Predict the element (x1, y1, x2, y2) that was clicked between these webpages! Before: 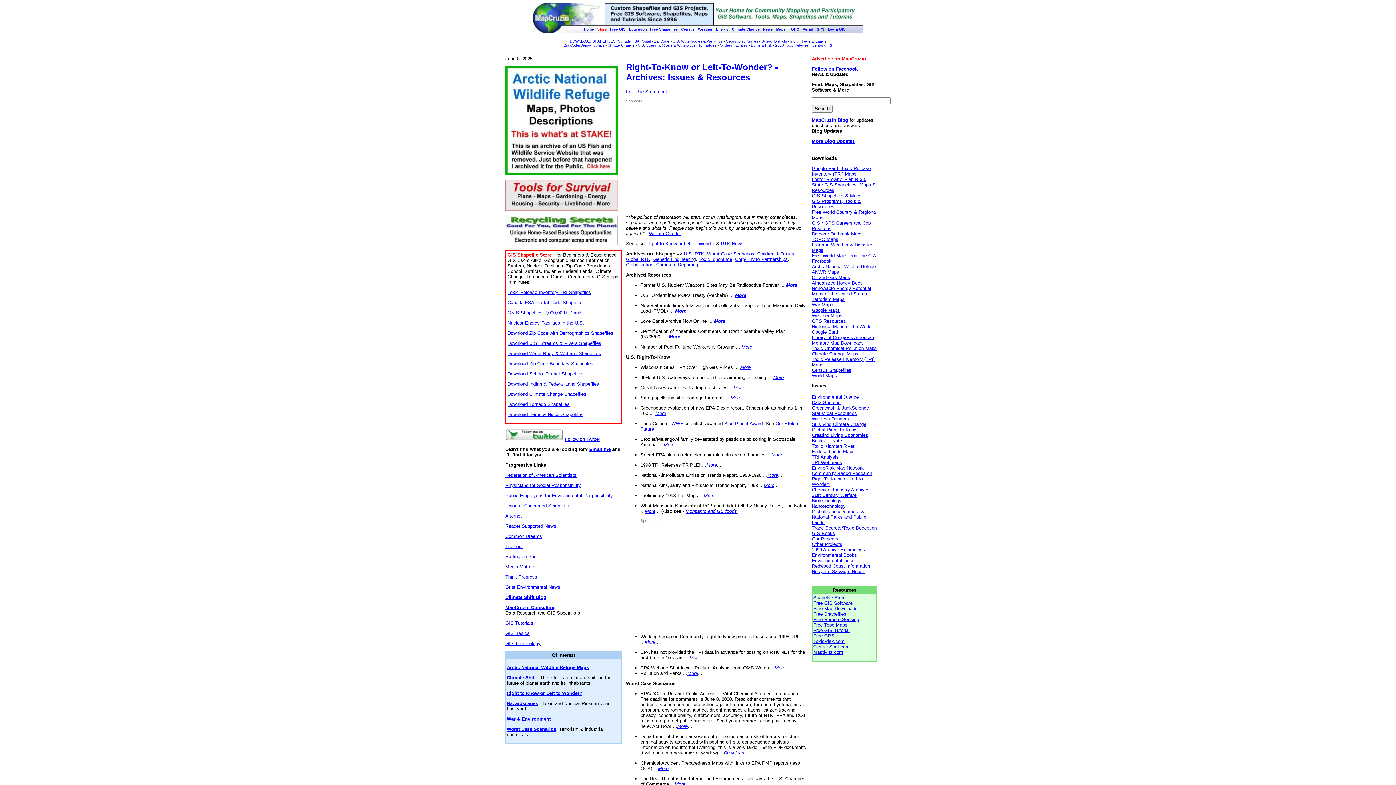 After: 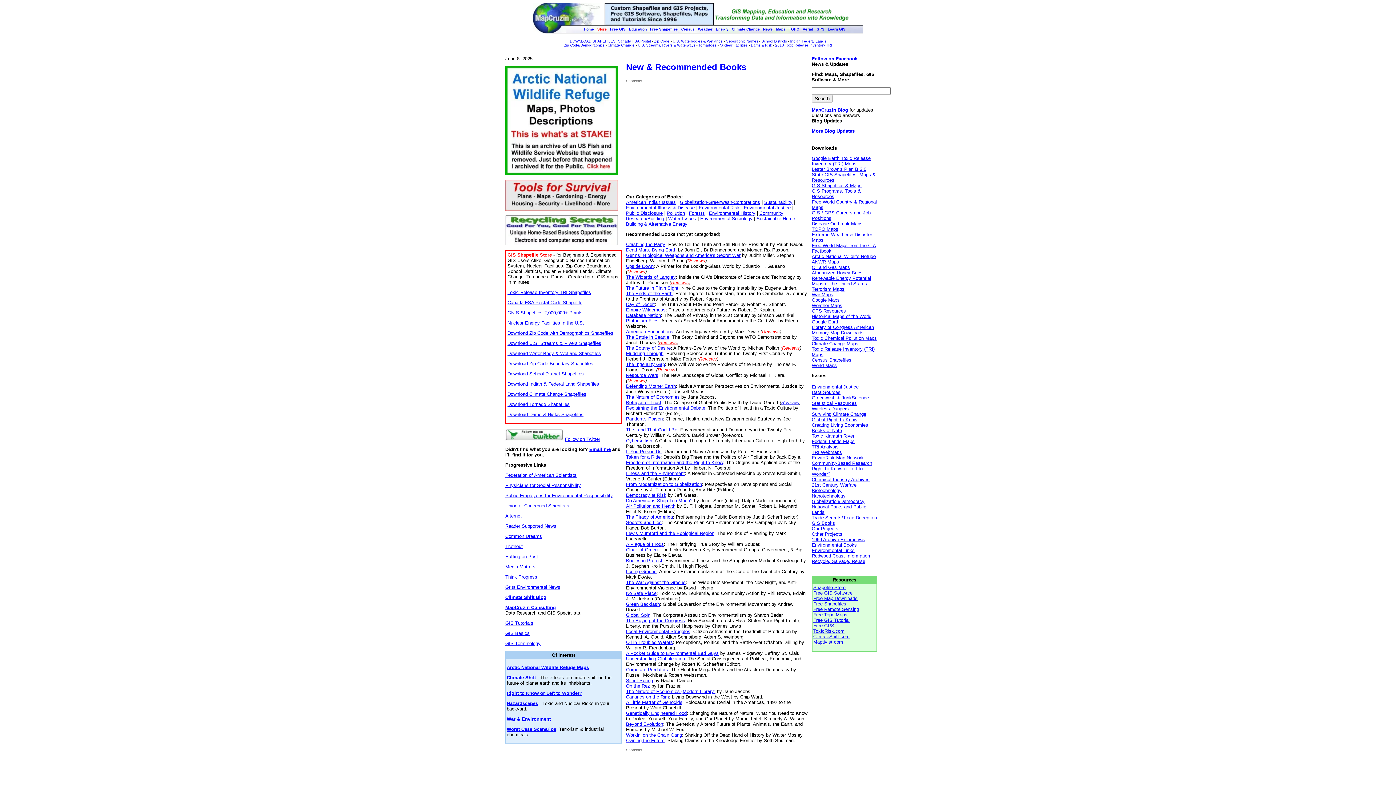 Action: label: Books of Note bbox: (812, 438, 842, 443)